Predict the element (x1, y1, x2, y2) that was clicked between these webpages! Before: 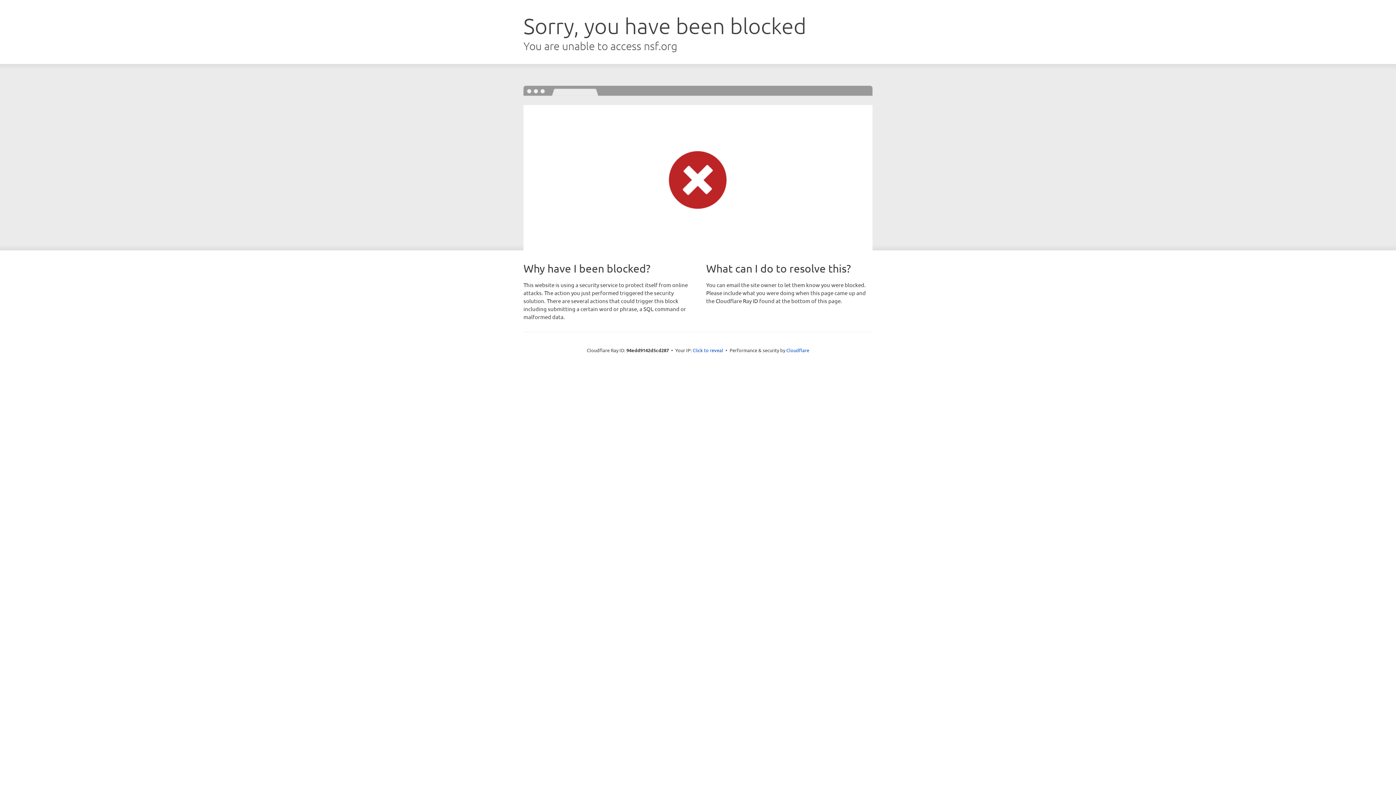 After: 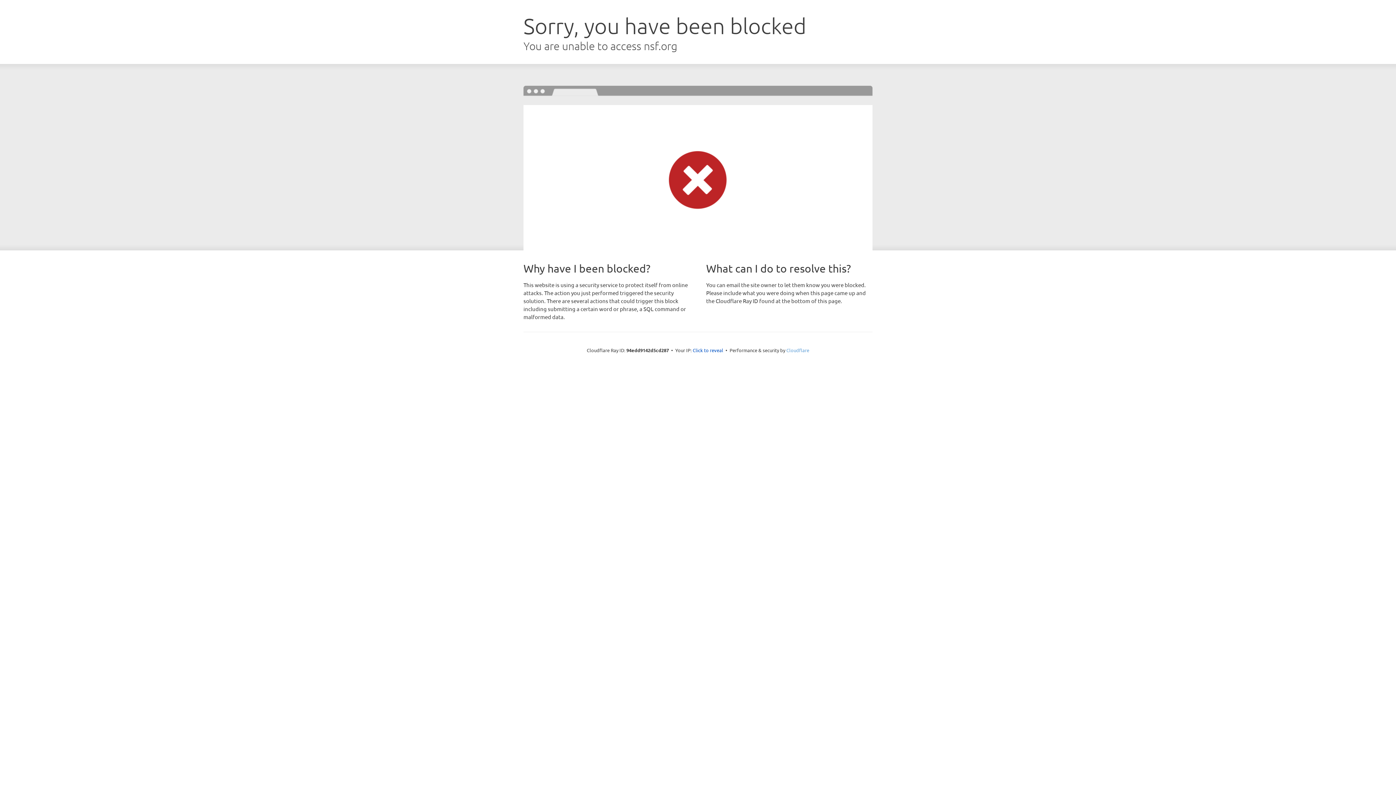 Action: label: Cloudflare bbox: (786, 347, 809, 353)